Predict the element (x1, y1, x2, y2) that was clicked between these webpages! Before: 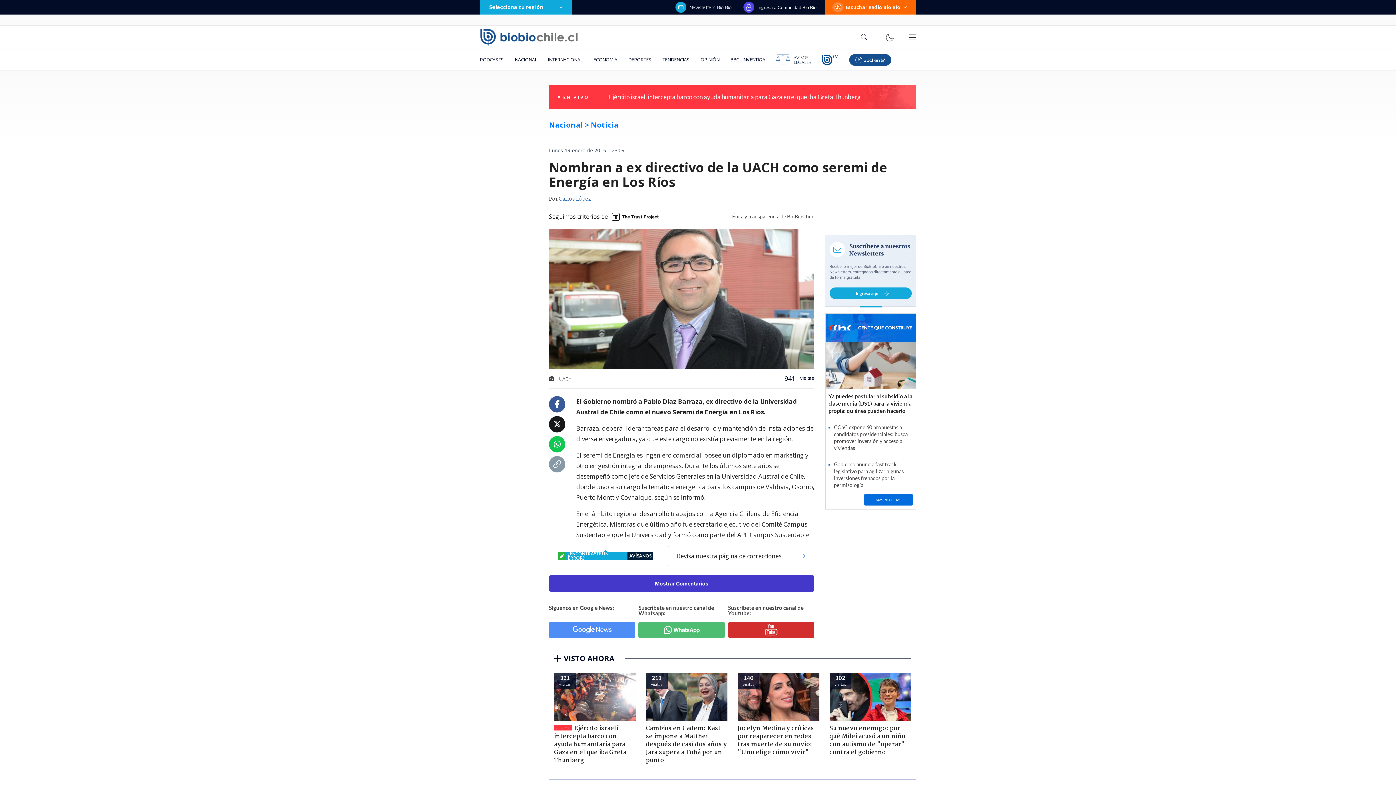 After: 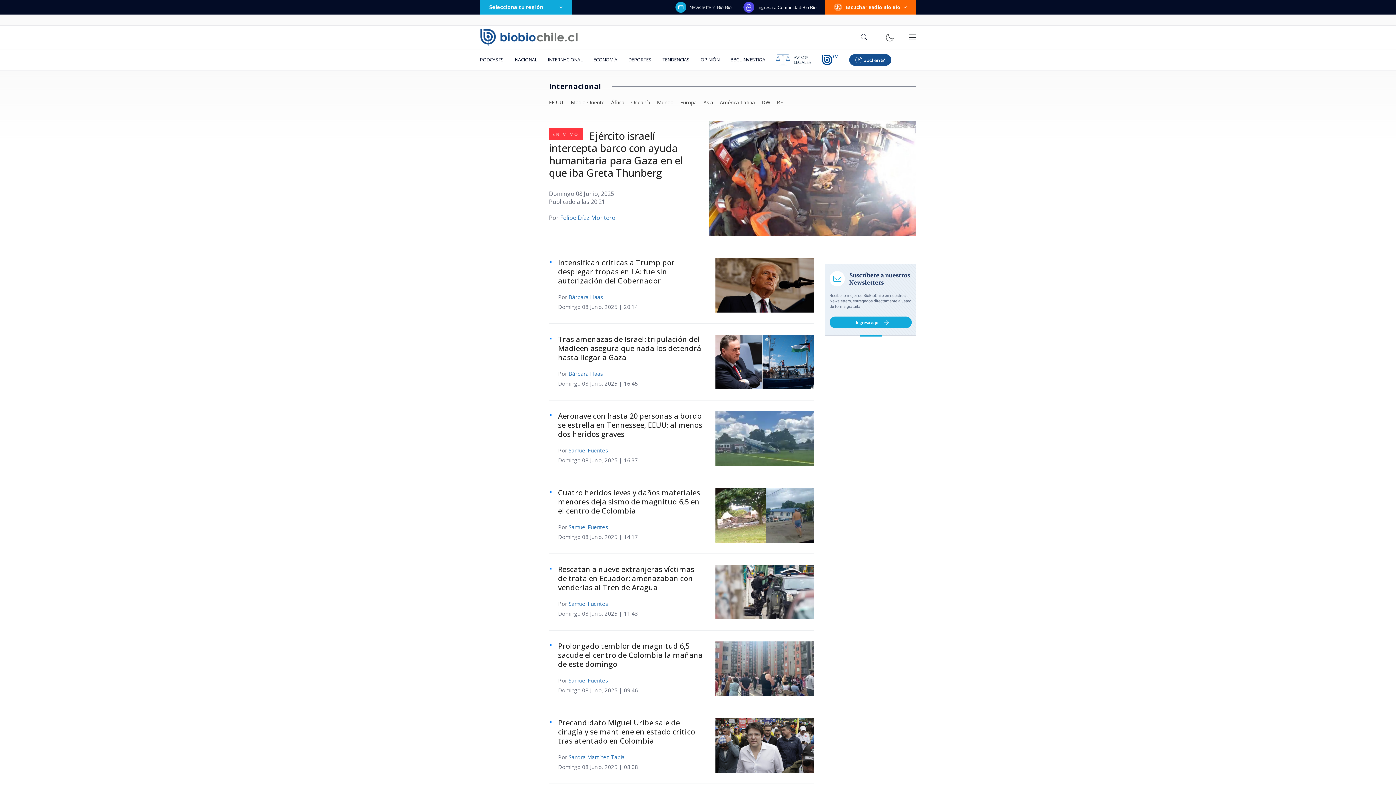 Action: label: INTERNACIONAL bbox: (542, 49, 588, 70)